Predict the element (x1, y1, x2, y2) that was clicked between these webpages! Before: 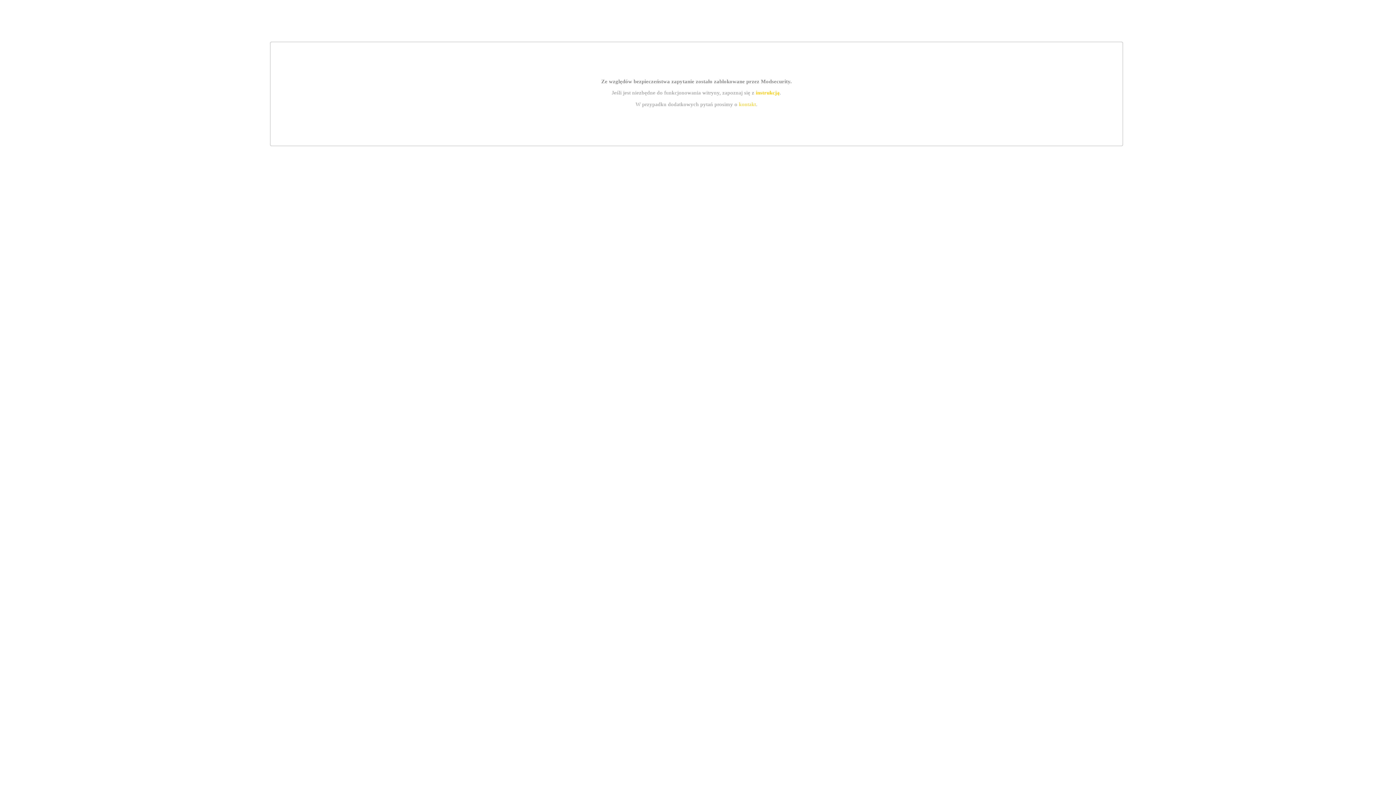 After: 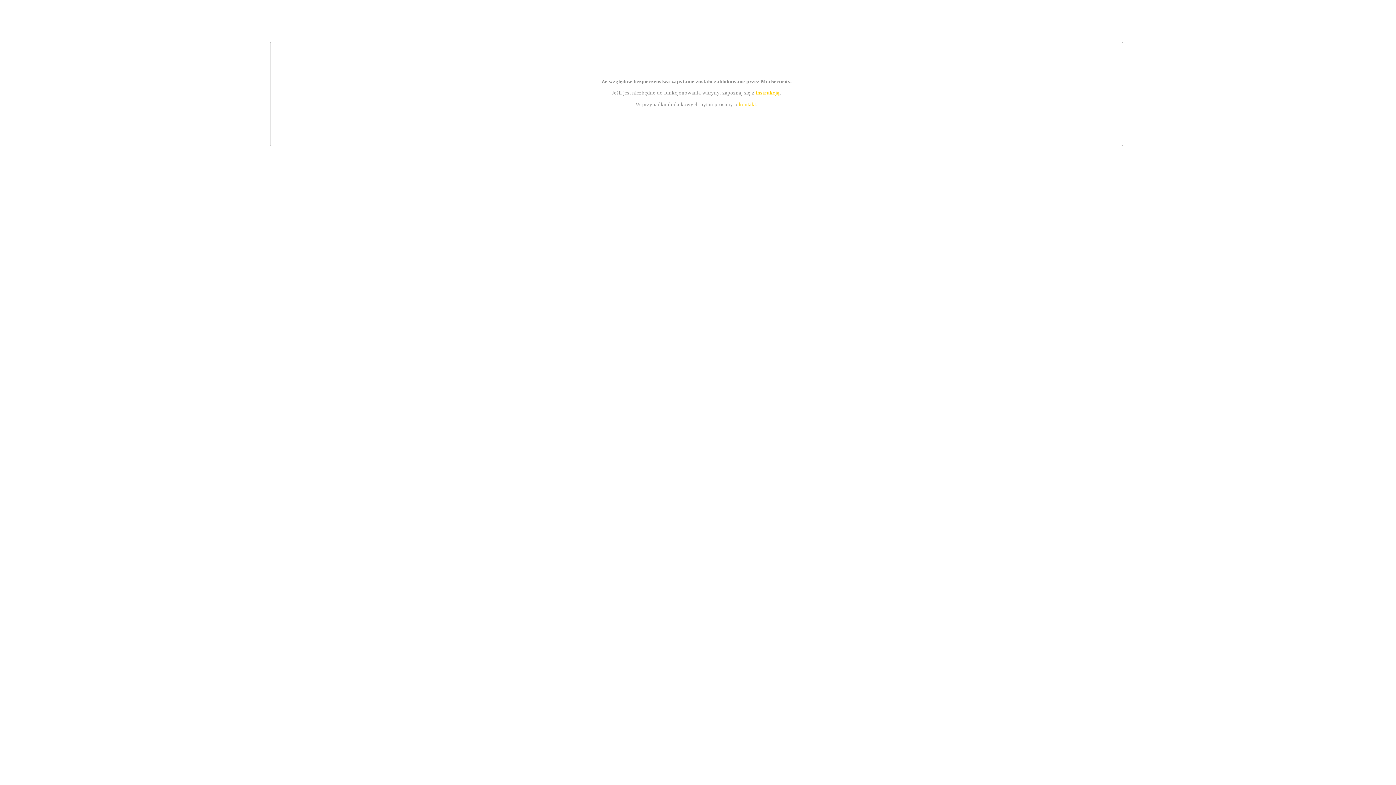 Action: bbox: (755, 89, 779, 95) label: instrukcją